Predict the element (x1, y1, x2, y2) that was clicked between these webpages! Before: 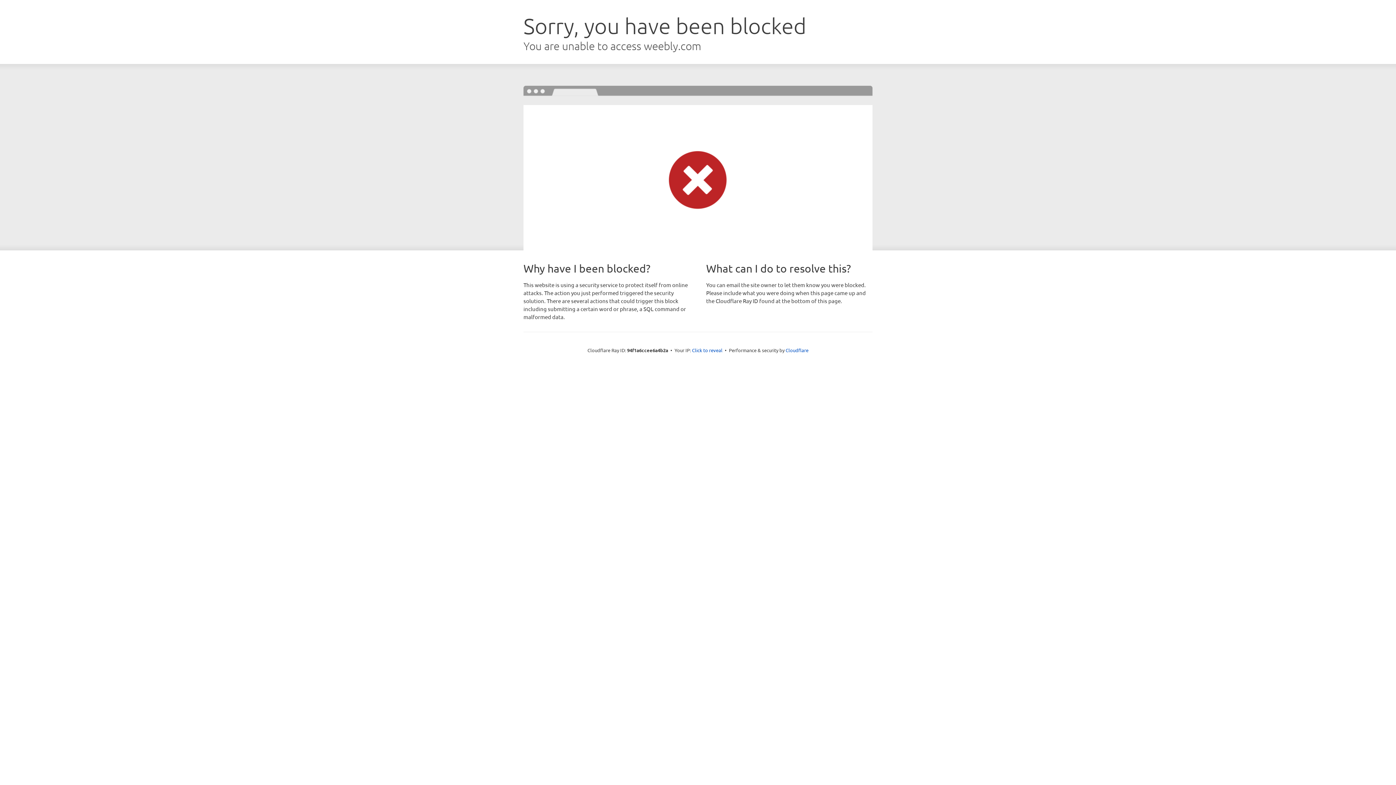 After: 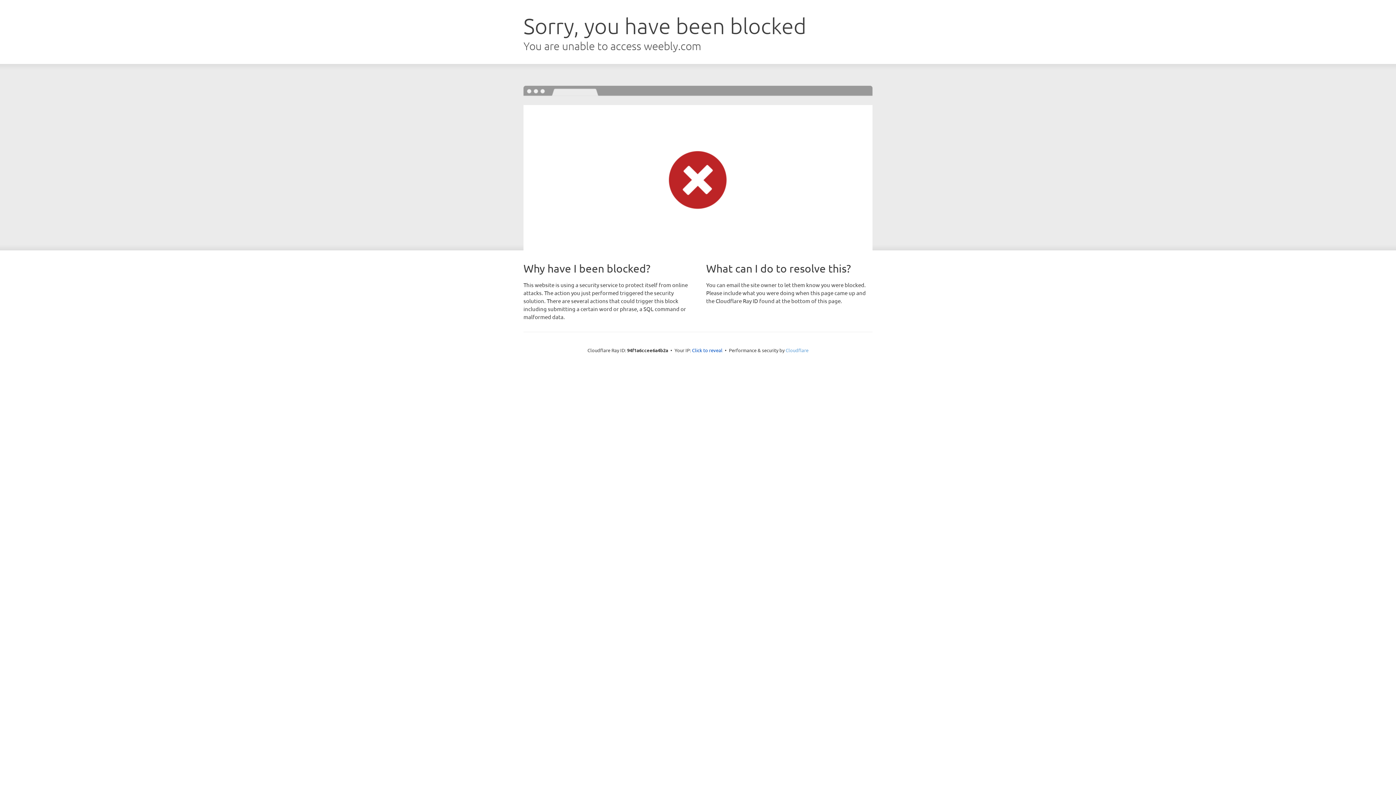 Action: bbox: (785, 347, 808, 353) label: Cloudflare